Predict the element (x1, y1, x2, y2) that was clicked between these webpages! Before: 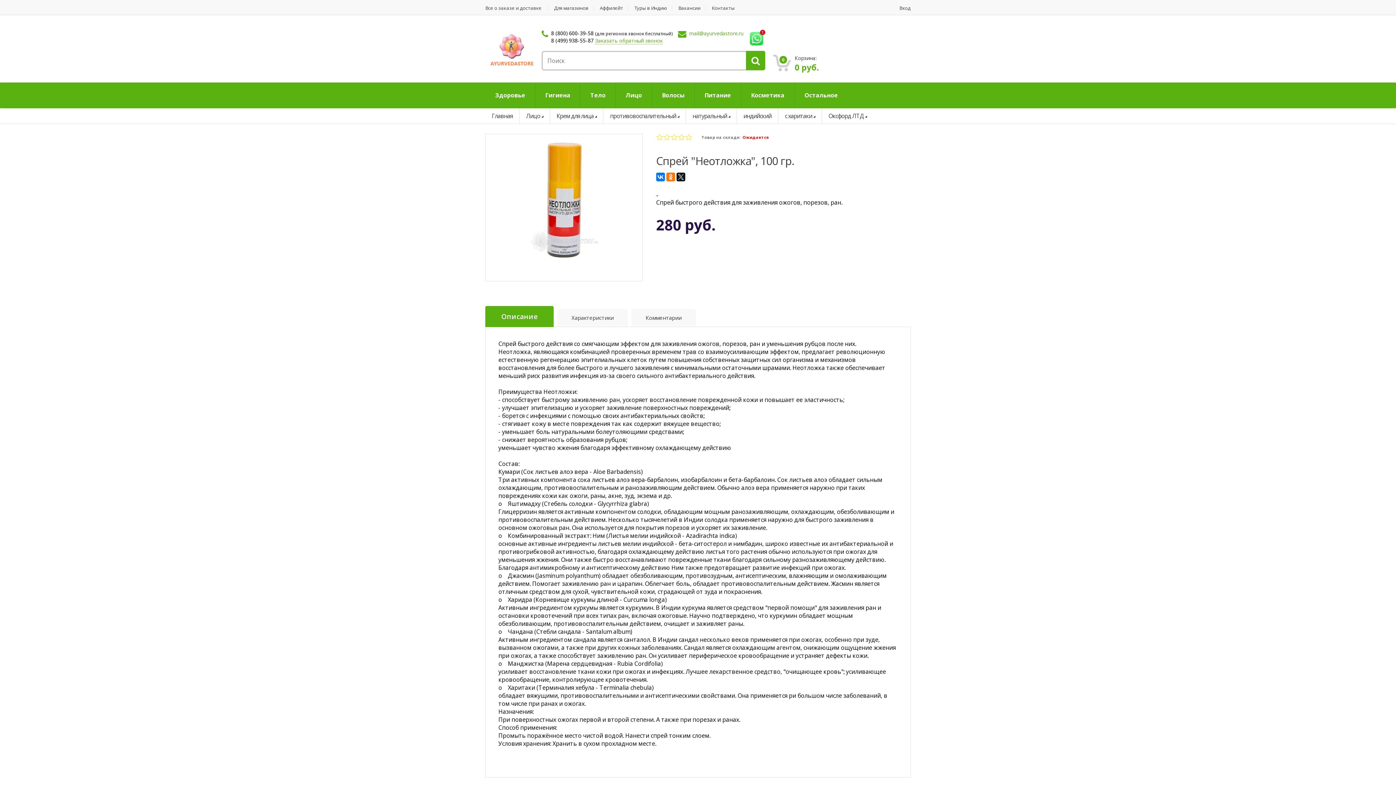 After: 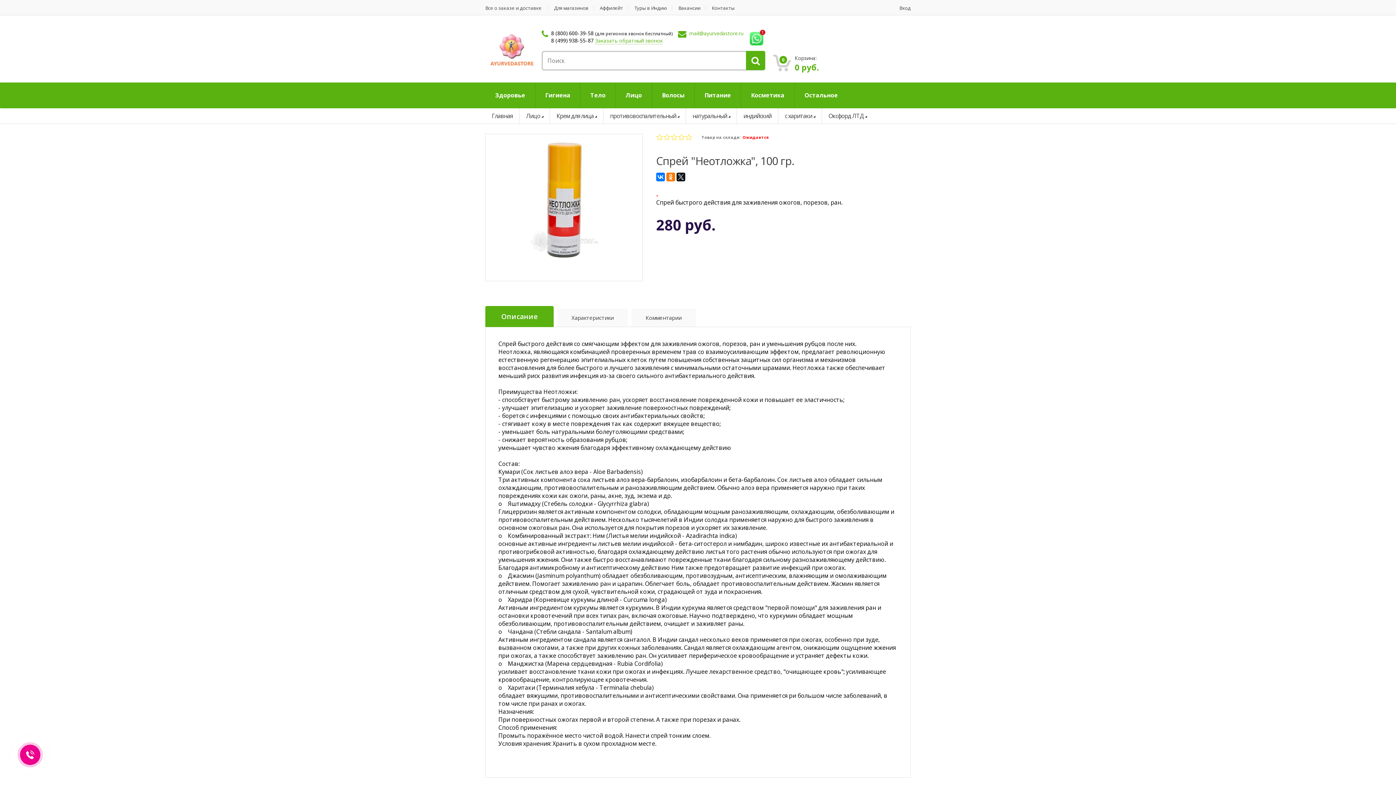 Action: bbox: (689, 29, 743, 36) label: mail@ayurvedastore.ru